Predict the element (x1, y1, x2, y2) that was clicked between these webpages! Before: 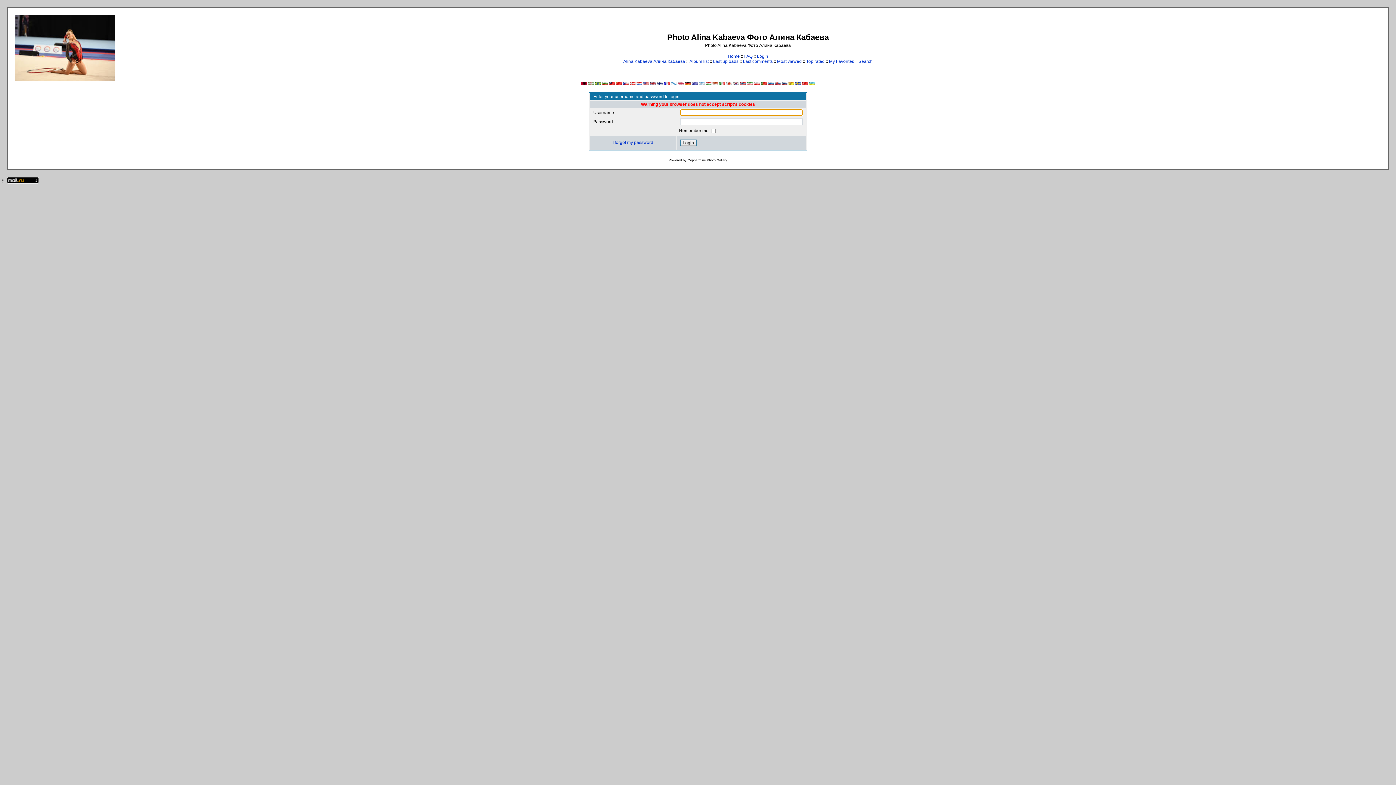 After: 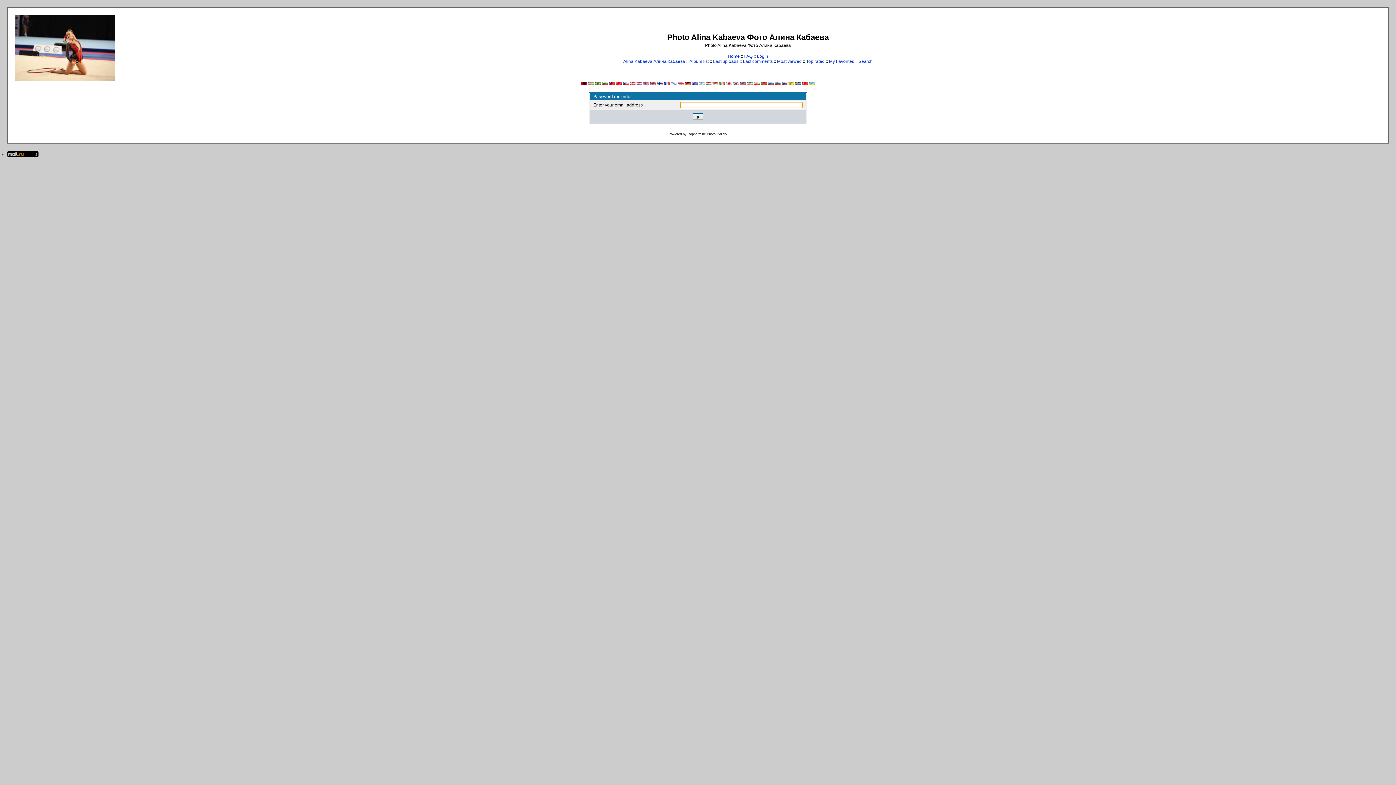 Action: bbox: (612, 140, 653, 145) label: I forgot my password